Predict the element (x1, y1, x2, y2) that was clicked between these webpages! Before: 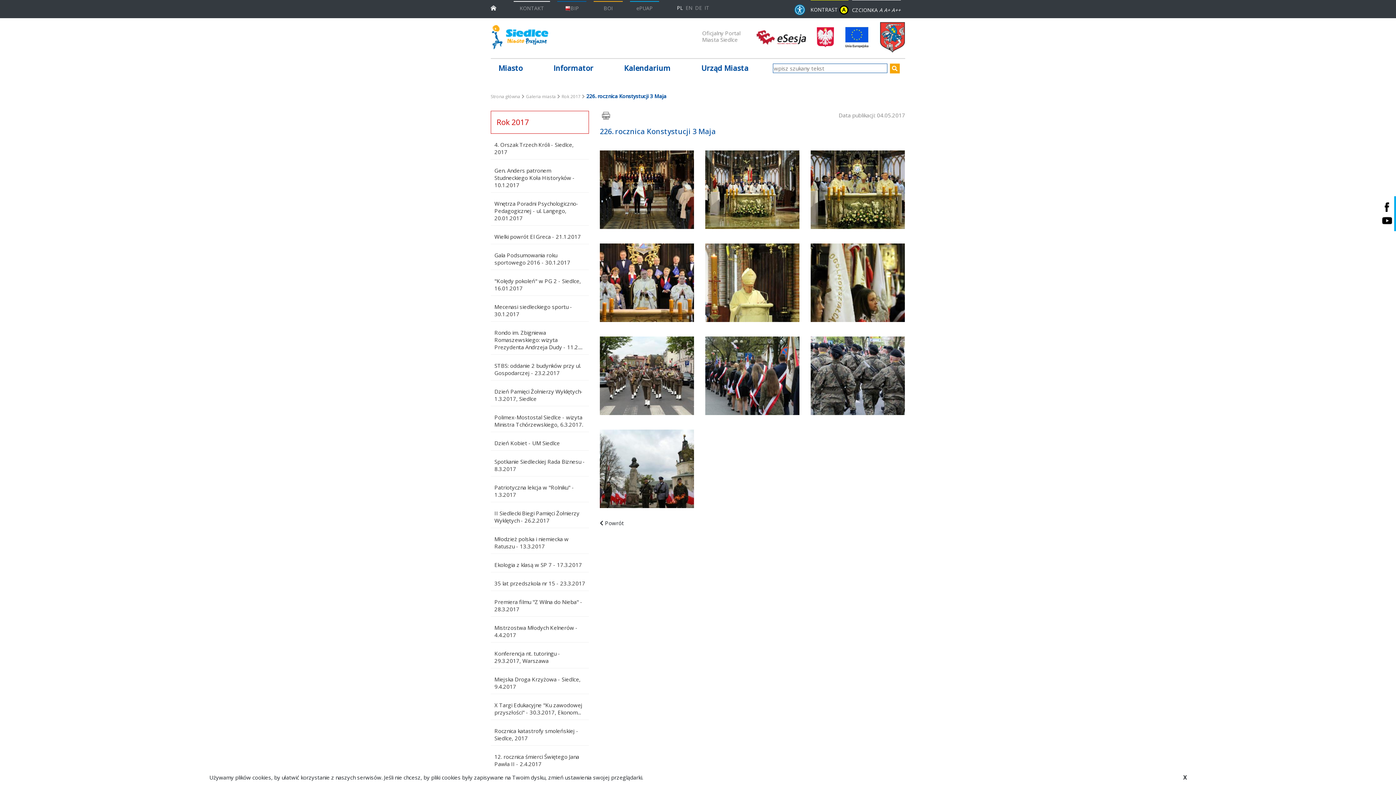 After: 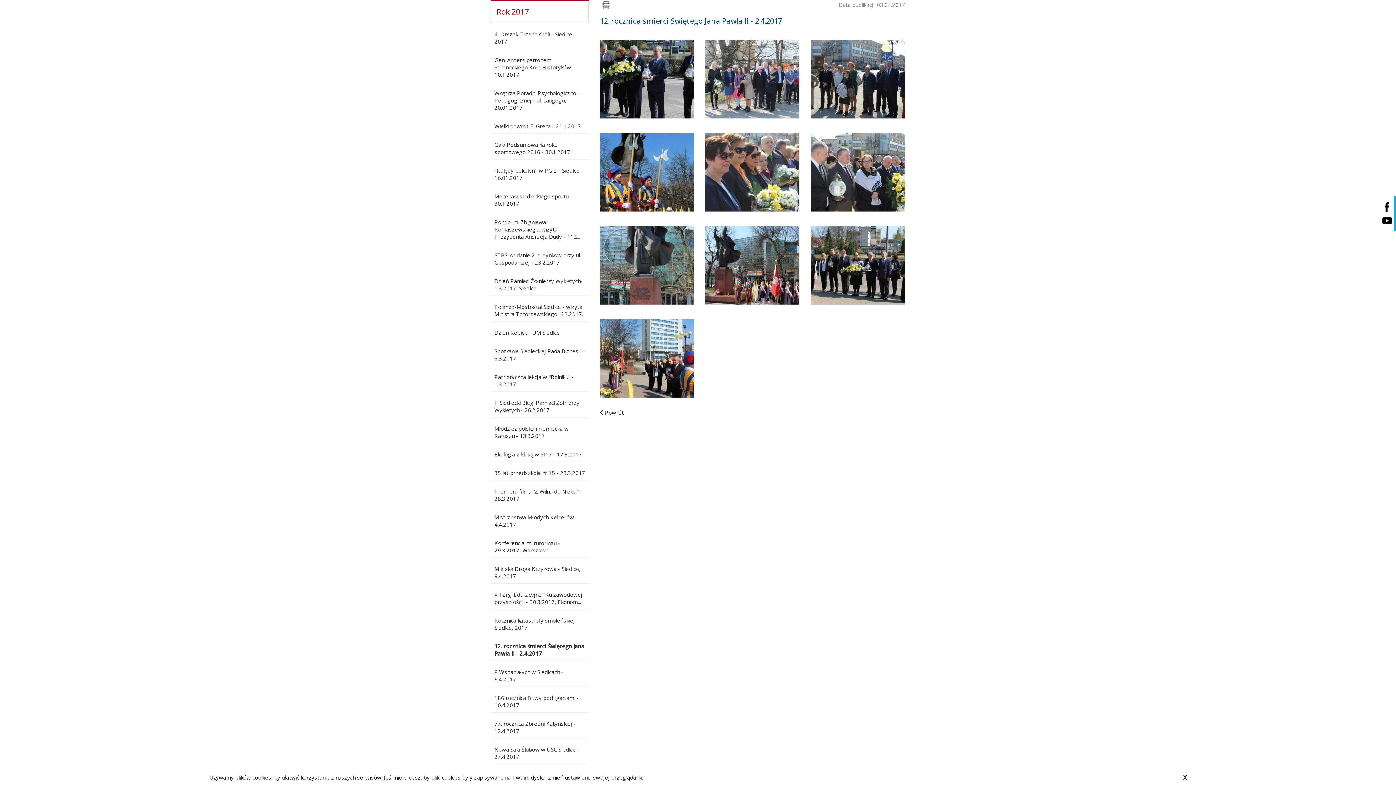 Action: bbox: (490, 749, 589, 771) label: 12. rocznica śmierci Świętego Jana Pawła II - 2.4.2017